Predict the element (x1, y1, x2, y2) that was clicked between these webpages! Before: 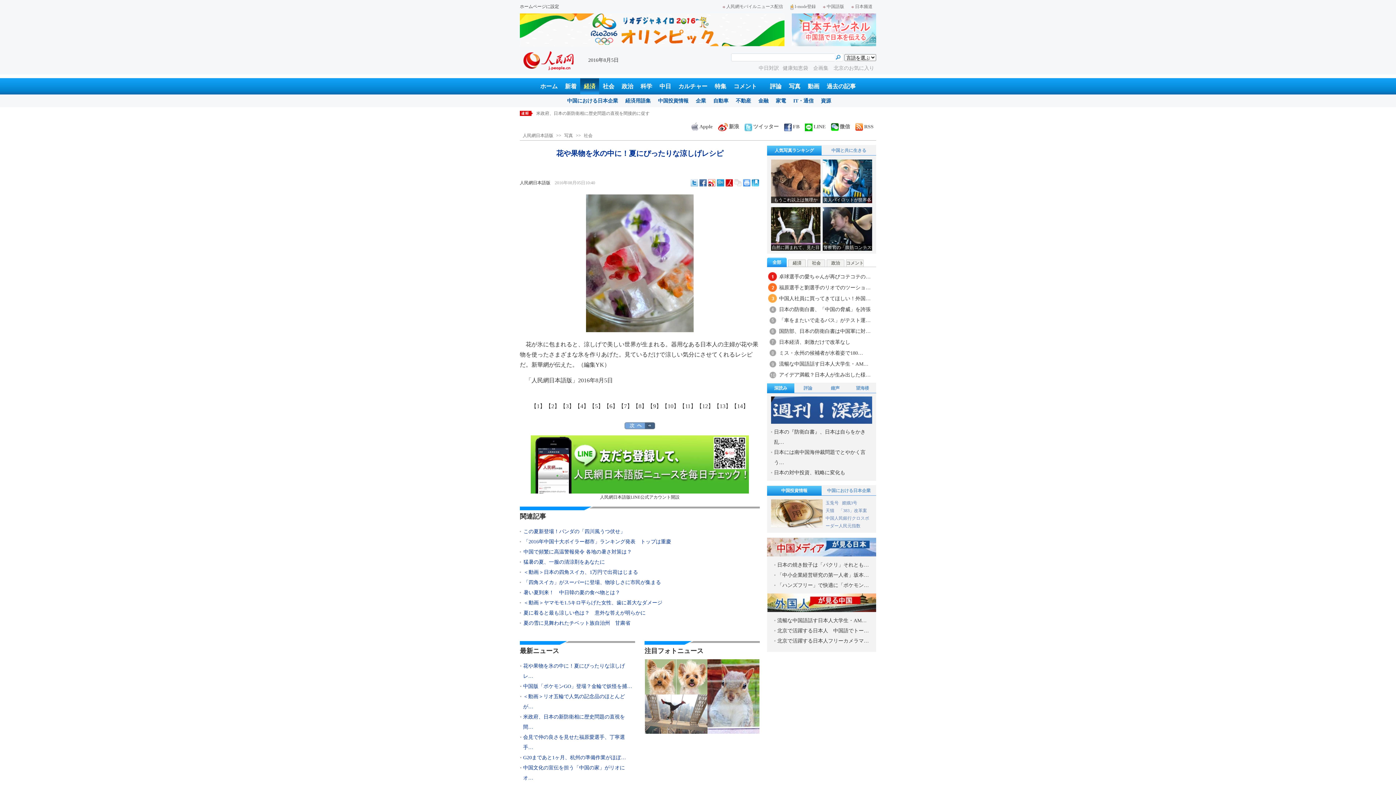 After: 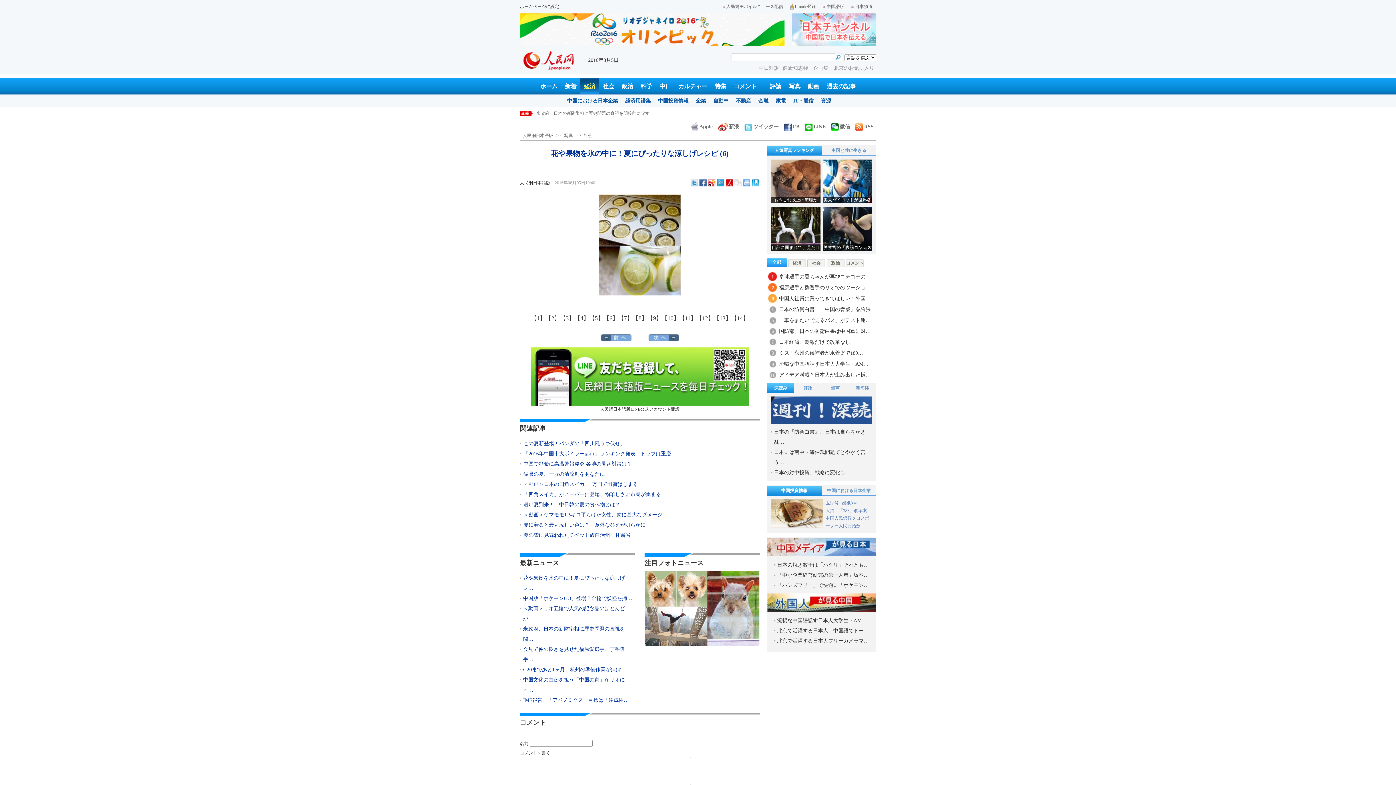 Action: label: 【6】 bbox: (603, 403, 618, 409)